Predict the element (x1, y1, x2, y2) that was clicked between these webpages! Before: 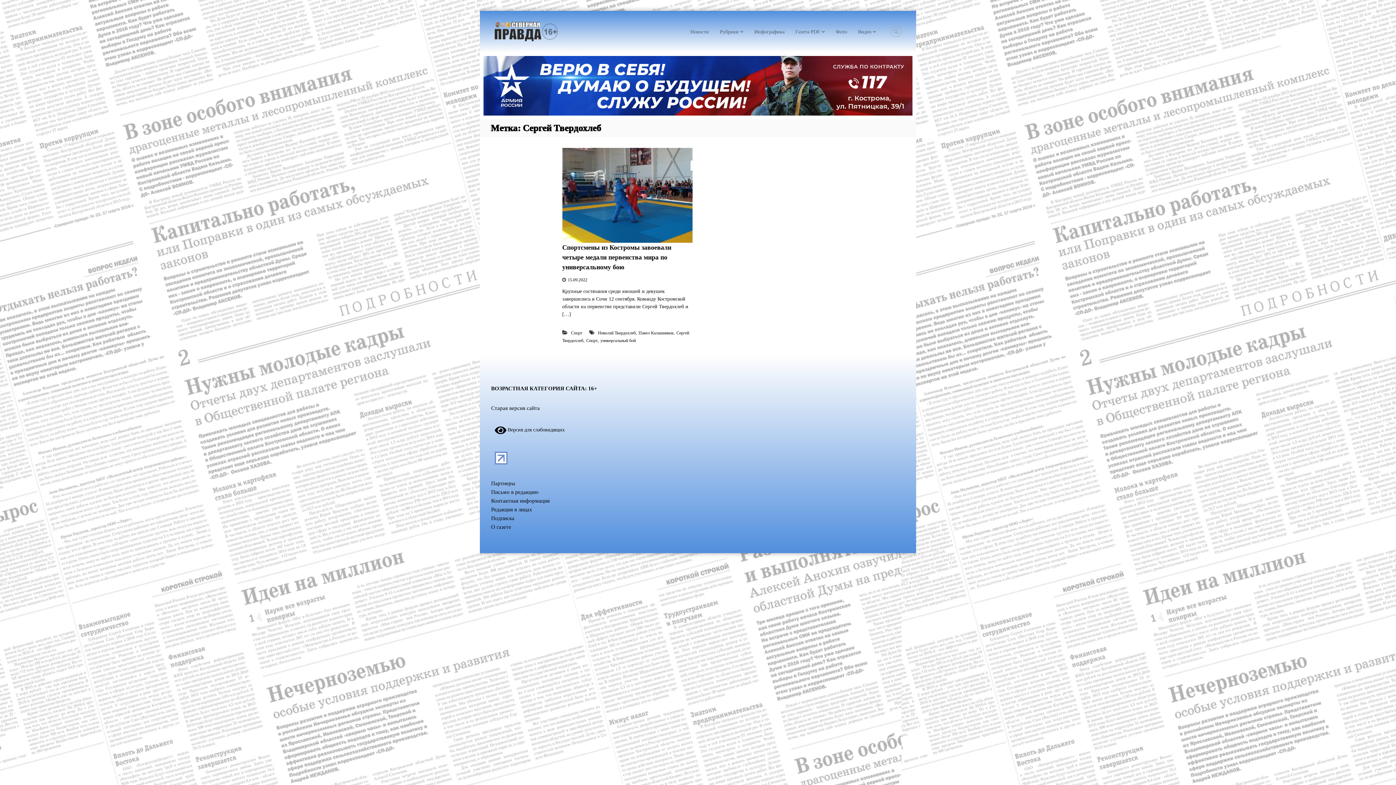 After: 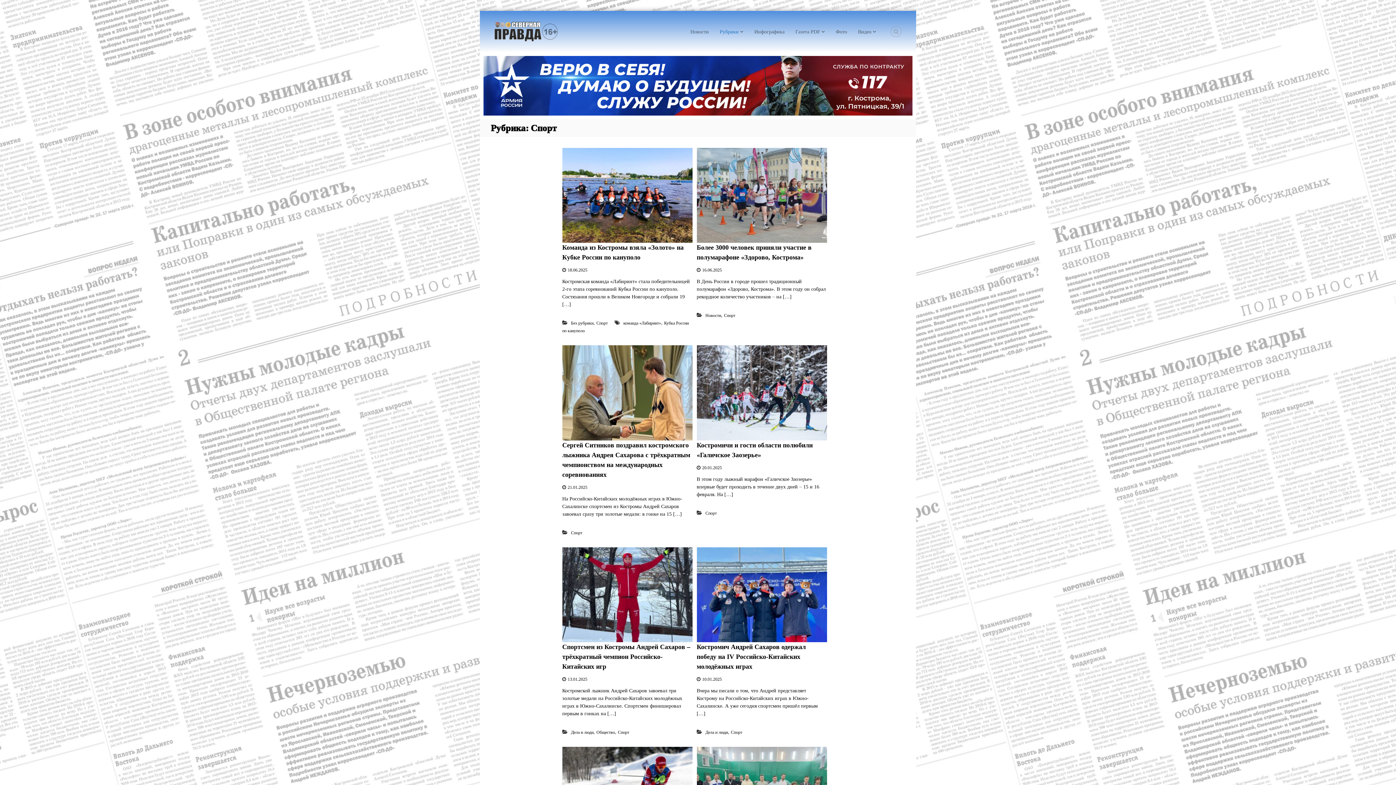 Action: label: Спорт bbox: (571, 330, 582, 335)